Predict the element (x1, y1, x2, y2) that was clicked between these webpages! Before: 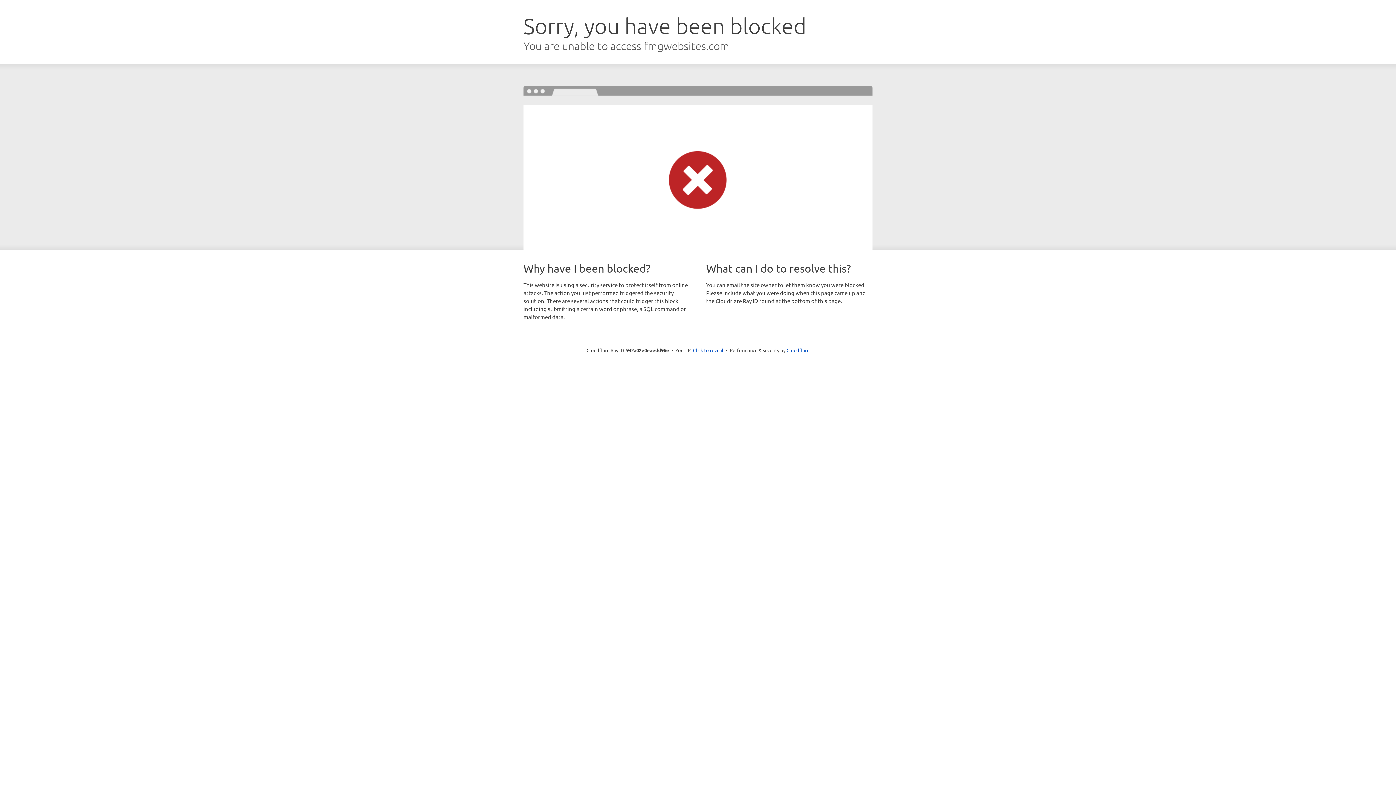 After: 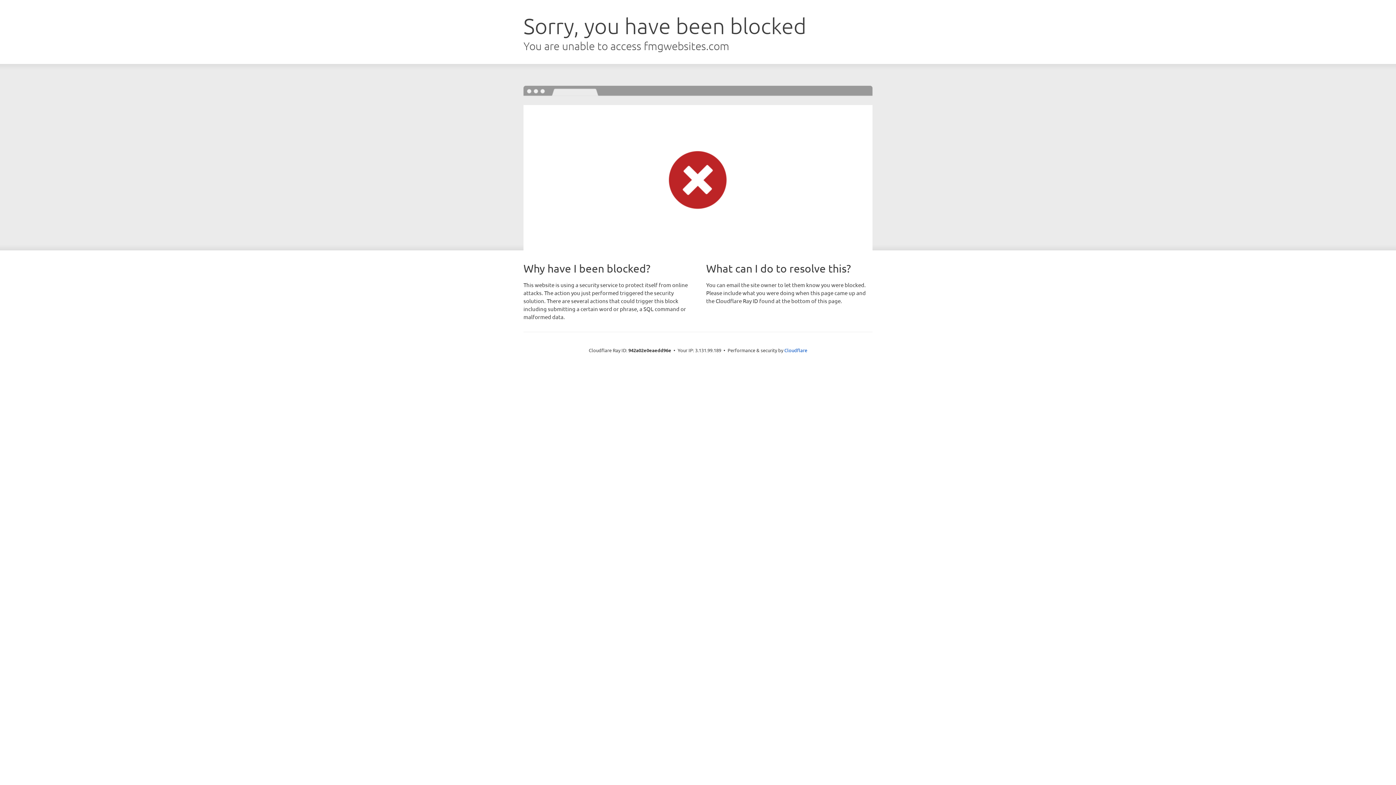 Action: bbox: (693, 346, 723, 353) label: Click to reveal